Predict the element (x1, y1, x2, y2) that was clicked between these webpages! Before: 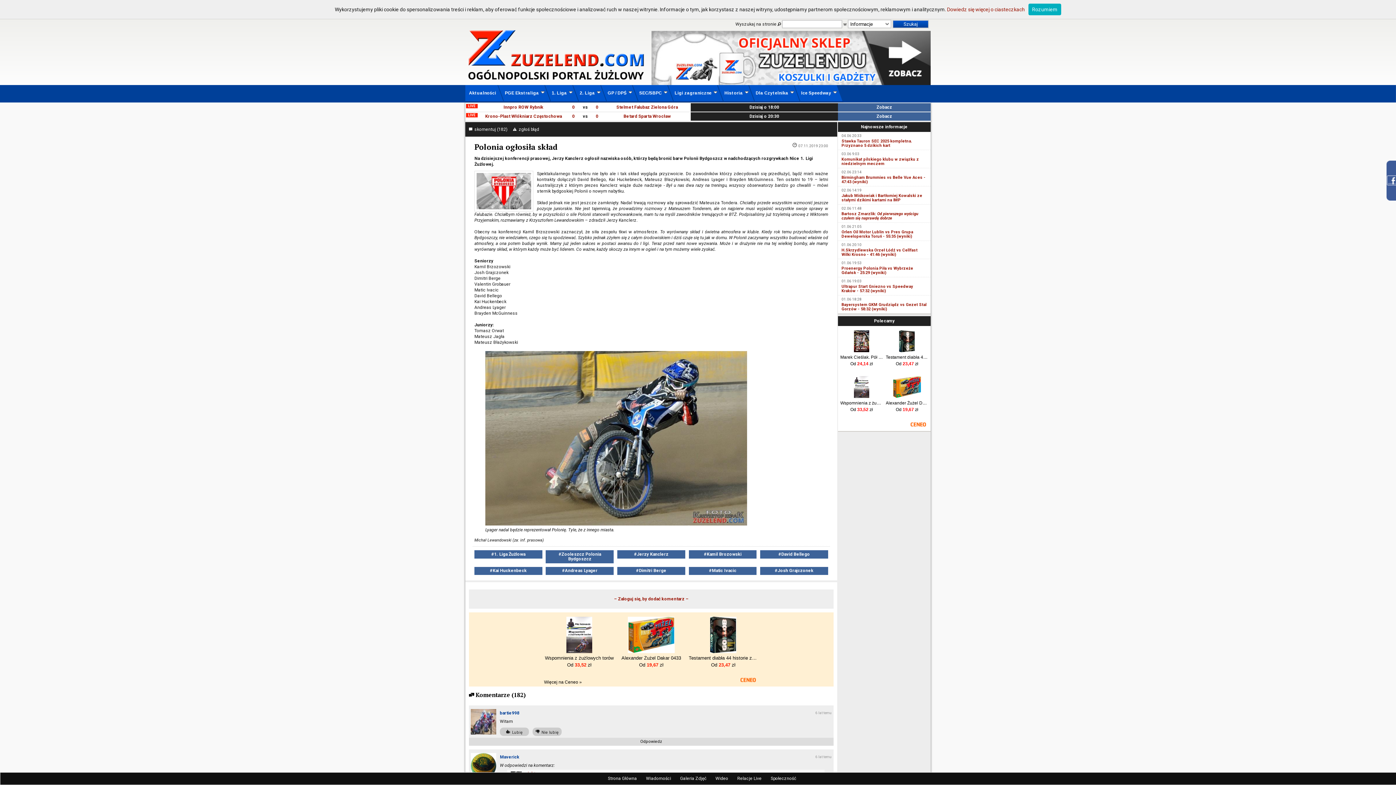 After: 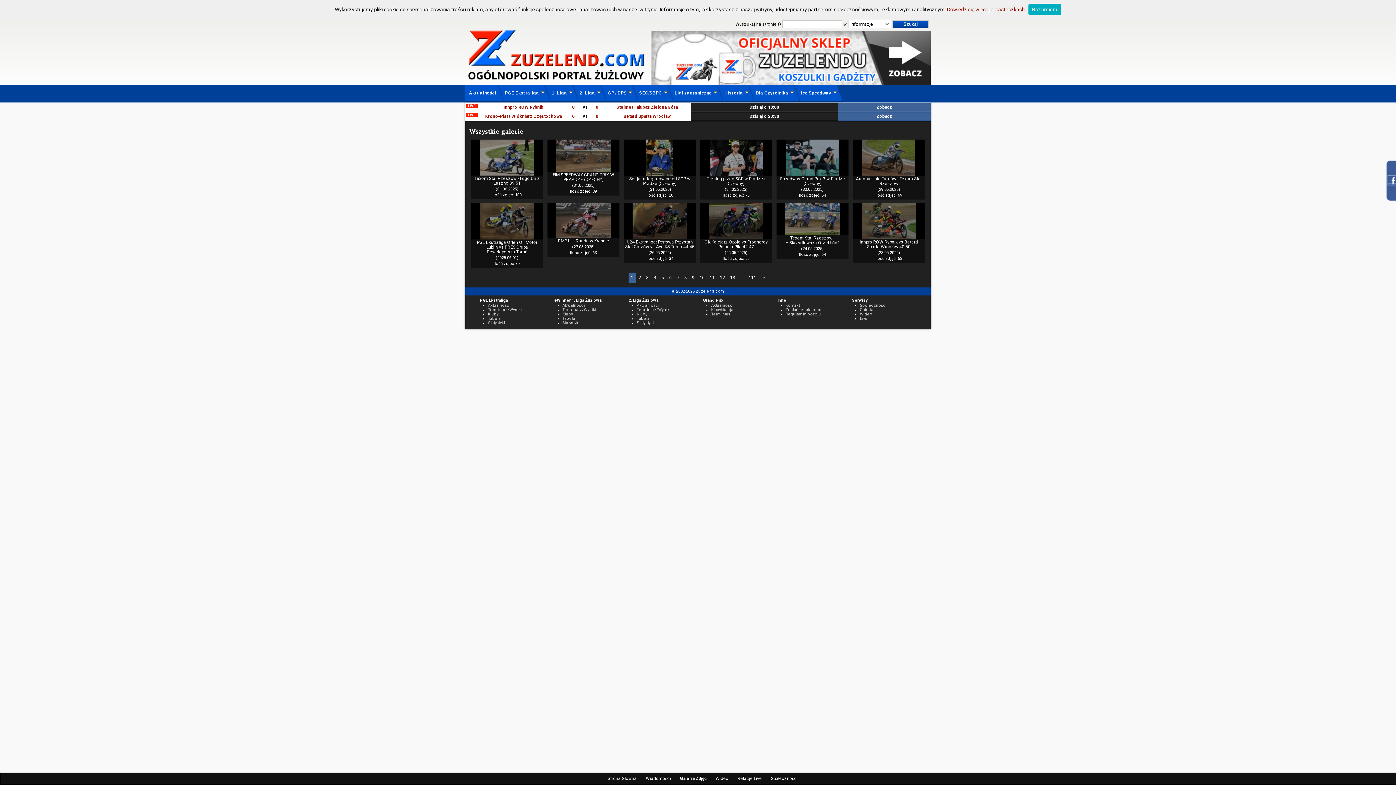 Action: label: Galeria Zdjęć bbox: (680, 776, 706, 781)